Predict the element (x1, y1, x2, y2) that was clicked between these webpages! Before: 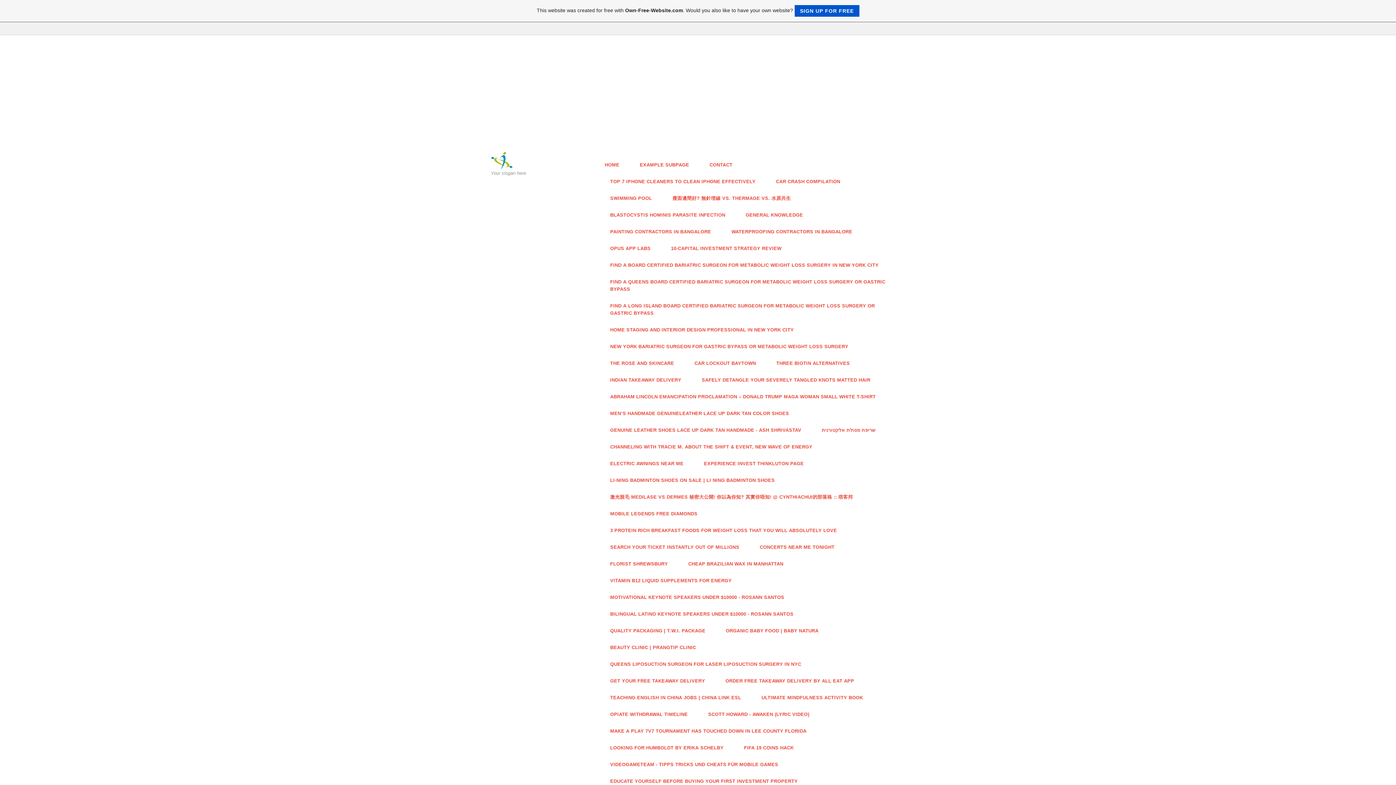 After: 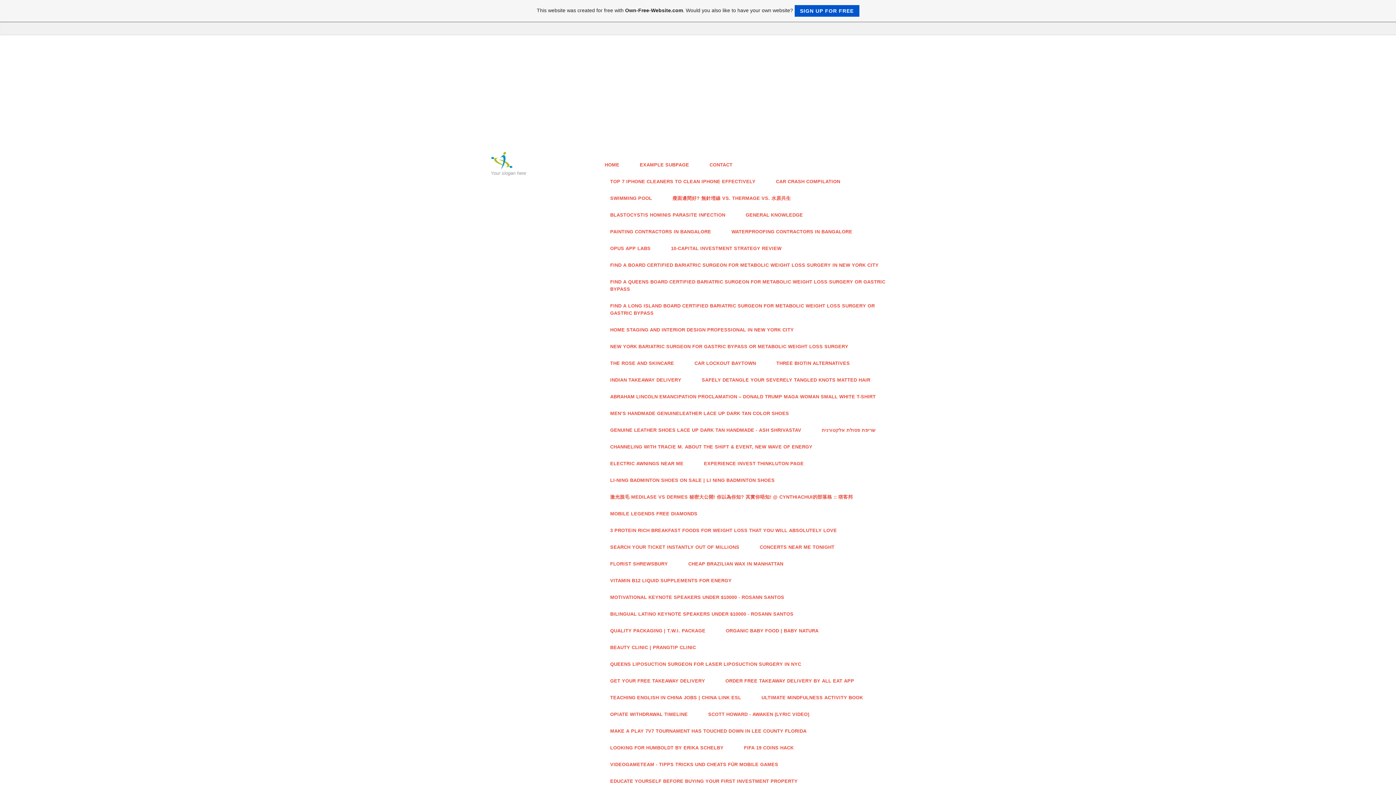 Action: label: FLORIST SHREWSBURY bbox: (603, 556, 675, 572)